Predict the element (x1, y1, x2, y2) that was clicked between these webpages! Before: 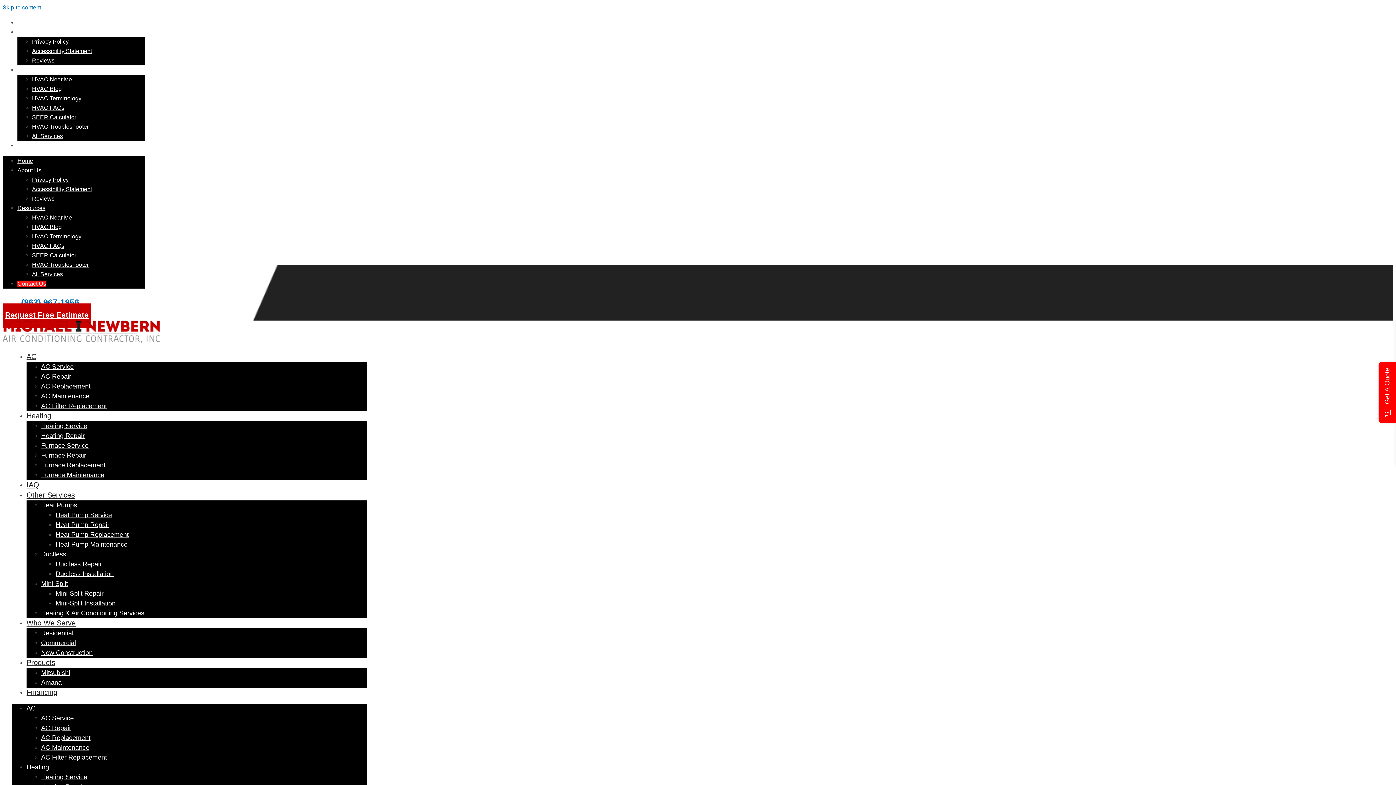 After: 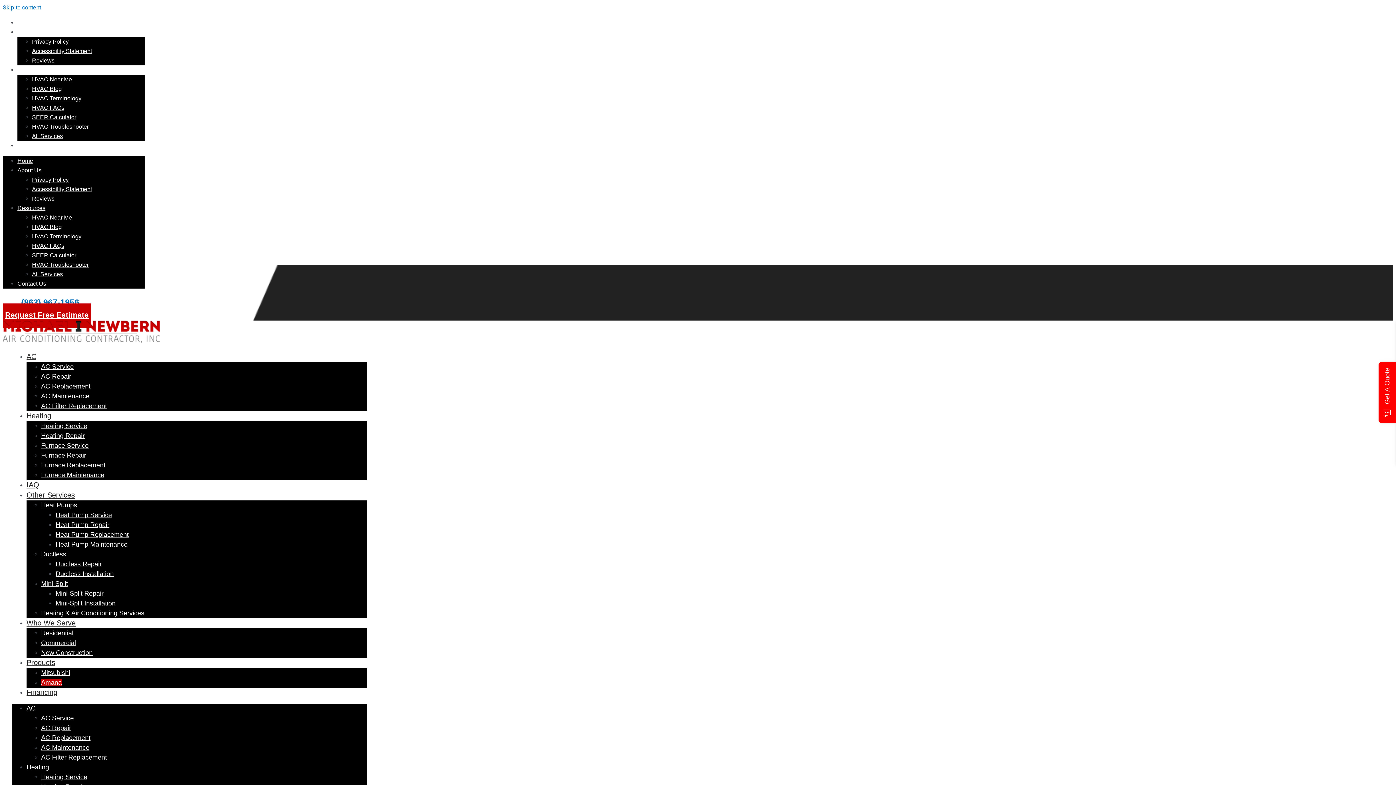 Action: label: Amana bbox: (41, 679, 61, 686)